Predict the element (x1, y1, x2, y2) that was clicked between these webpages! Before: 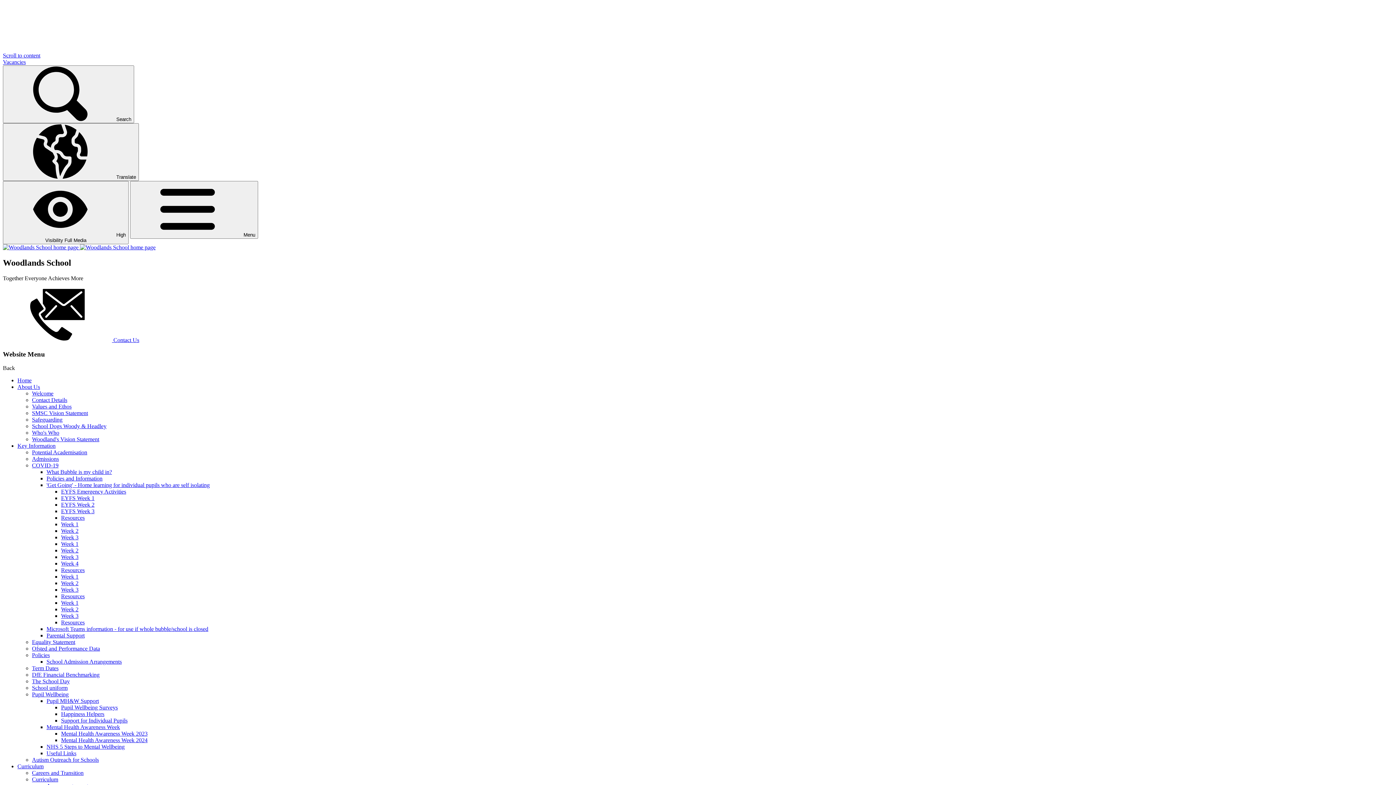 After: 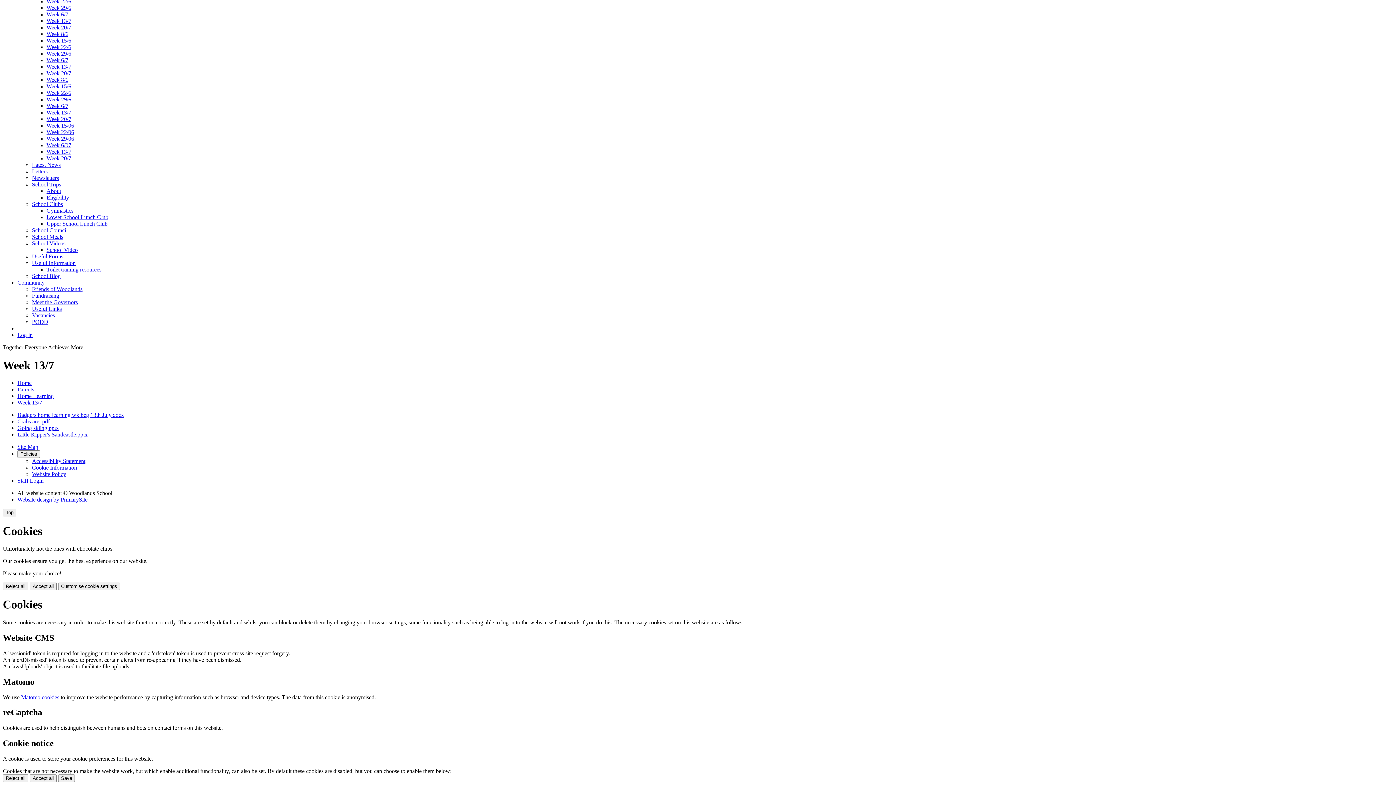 Action: label: Scroll to content bbox: (2, 52, 40, 58)